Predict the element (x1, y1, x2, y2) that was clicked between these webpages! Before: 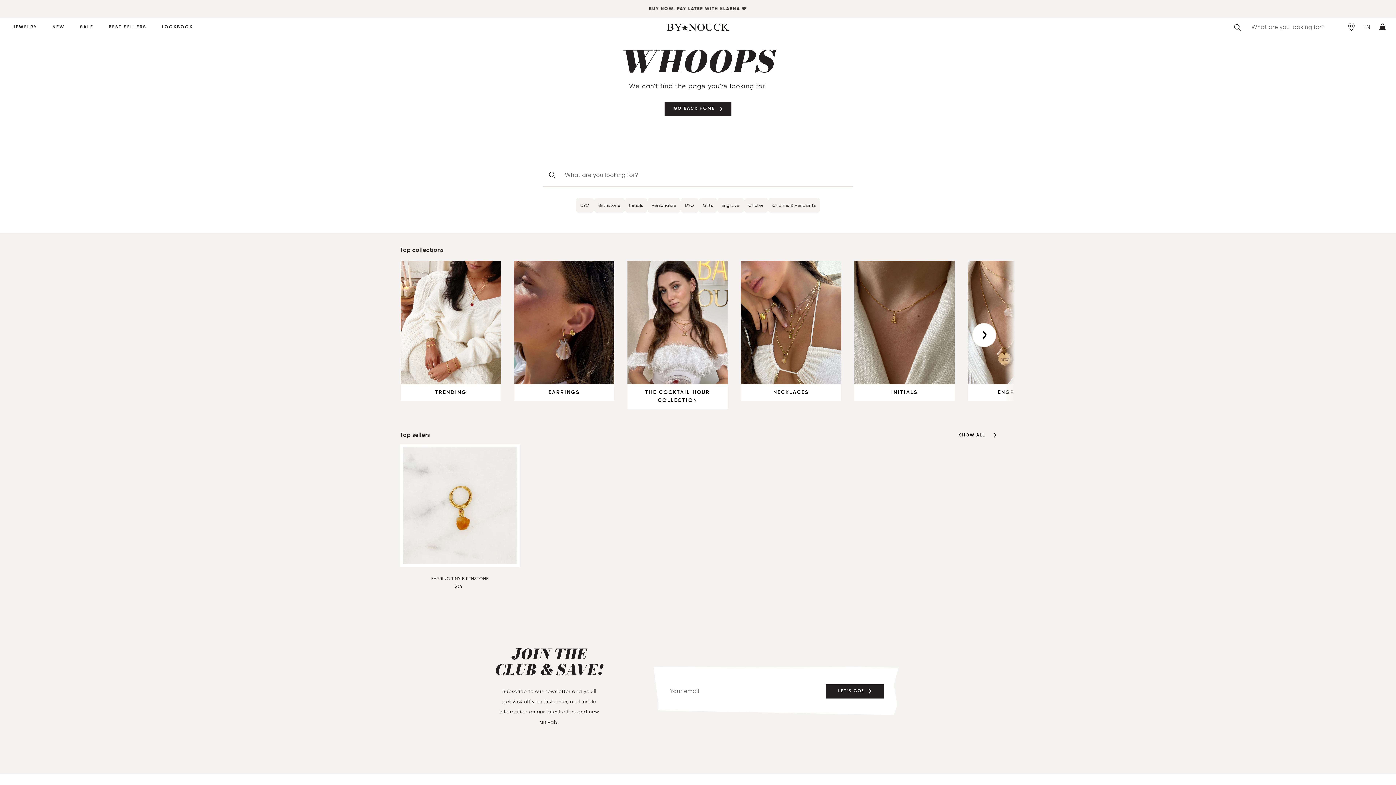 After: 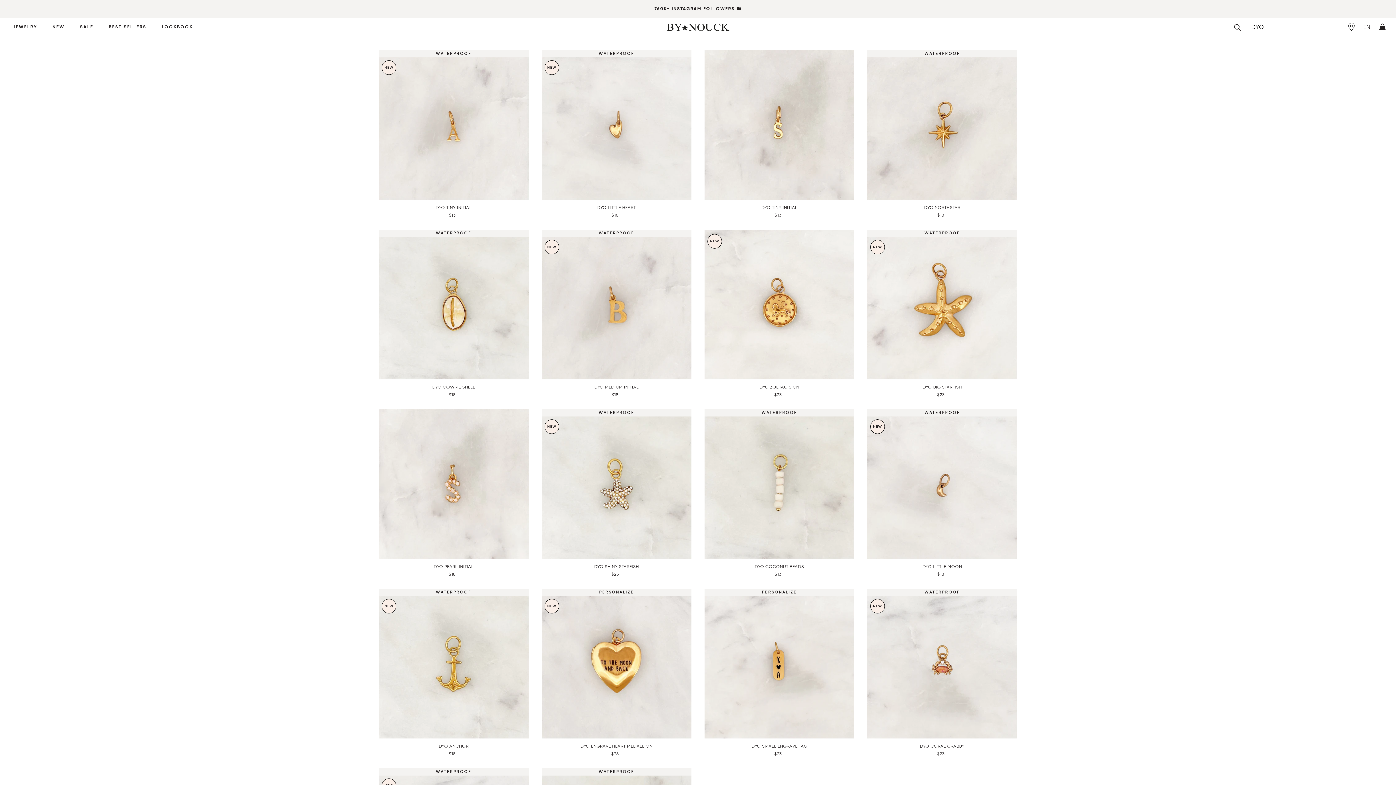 Action: label: DYO bbox: (685, 201, 694, 209)